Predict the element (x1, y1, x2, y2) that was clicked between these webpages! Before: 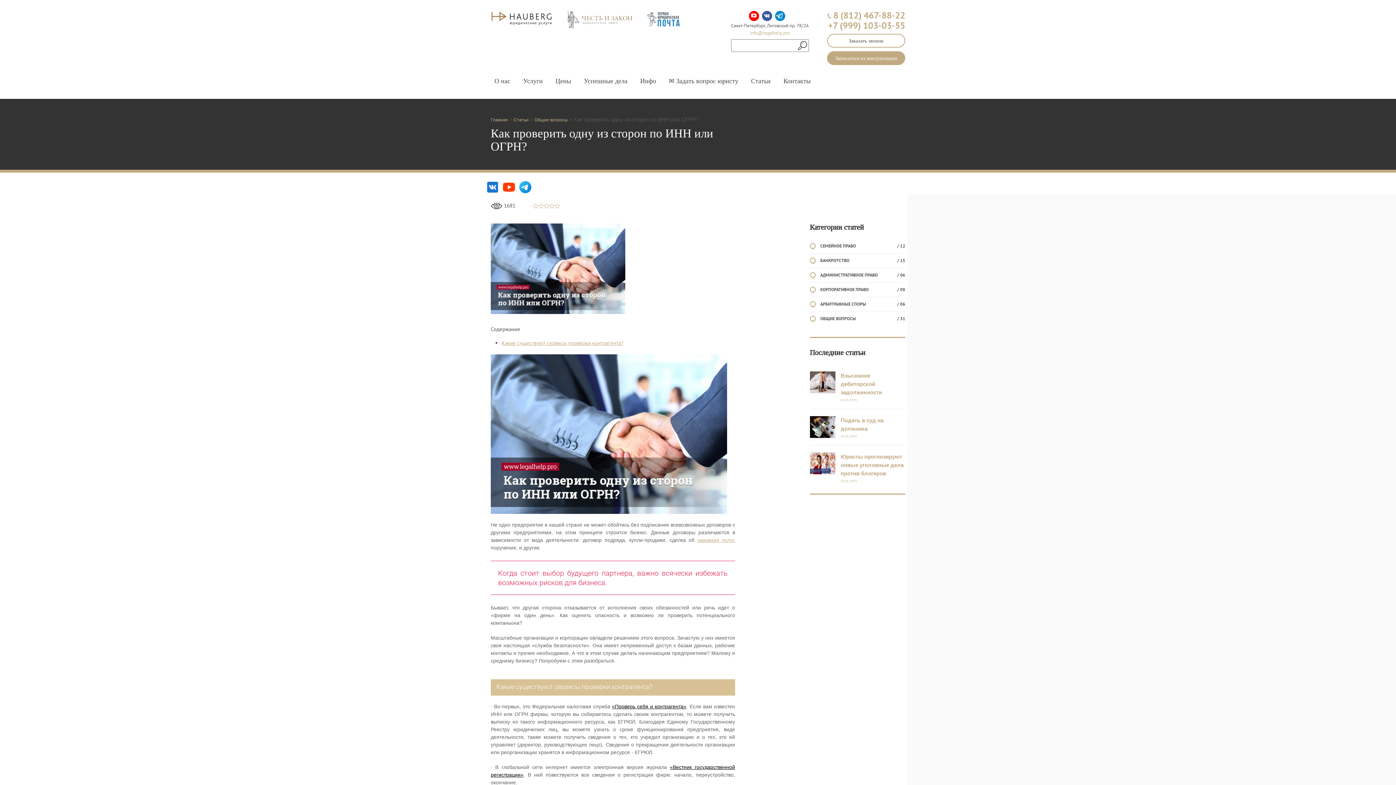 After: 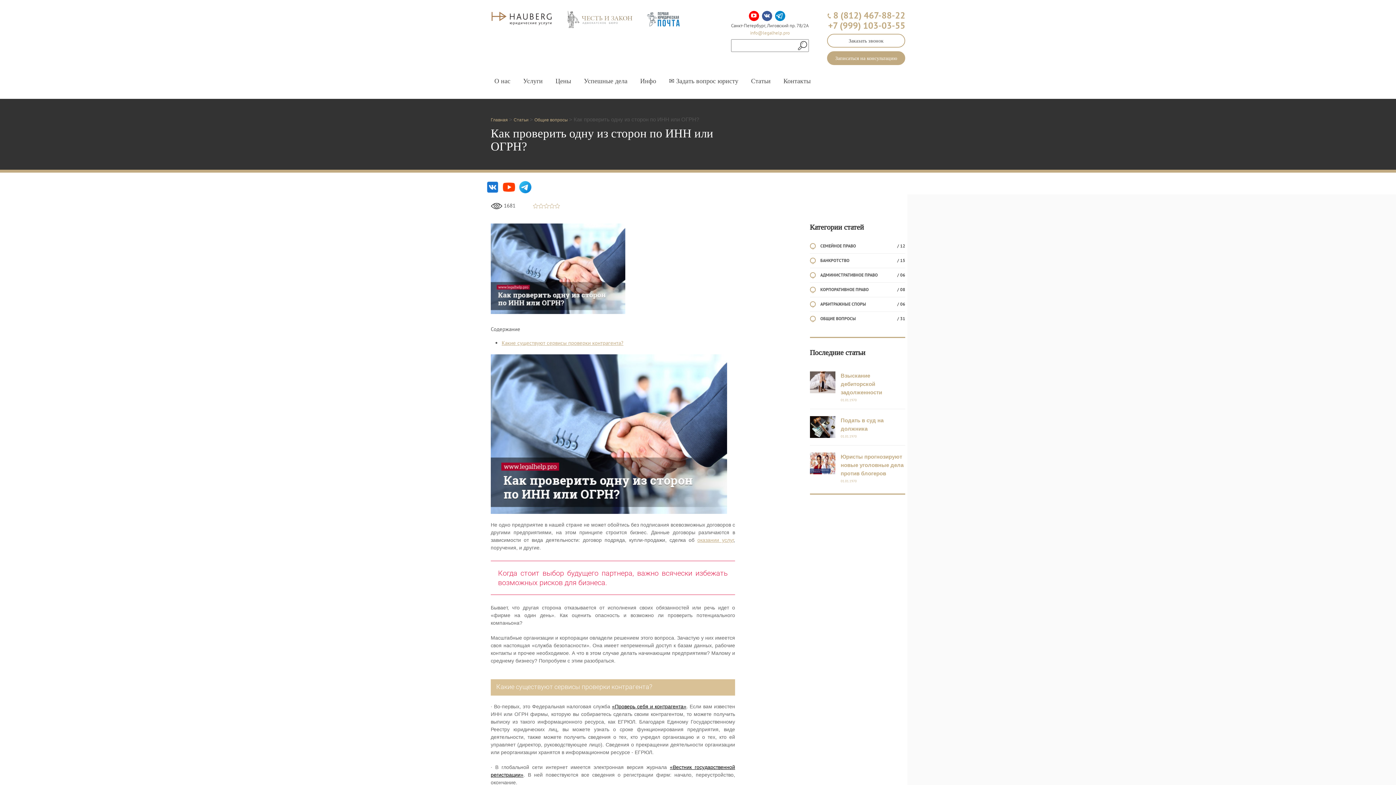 Action: label: +7 (999) 103-03-55 bbox: (828, 19, 905, 31)